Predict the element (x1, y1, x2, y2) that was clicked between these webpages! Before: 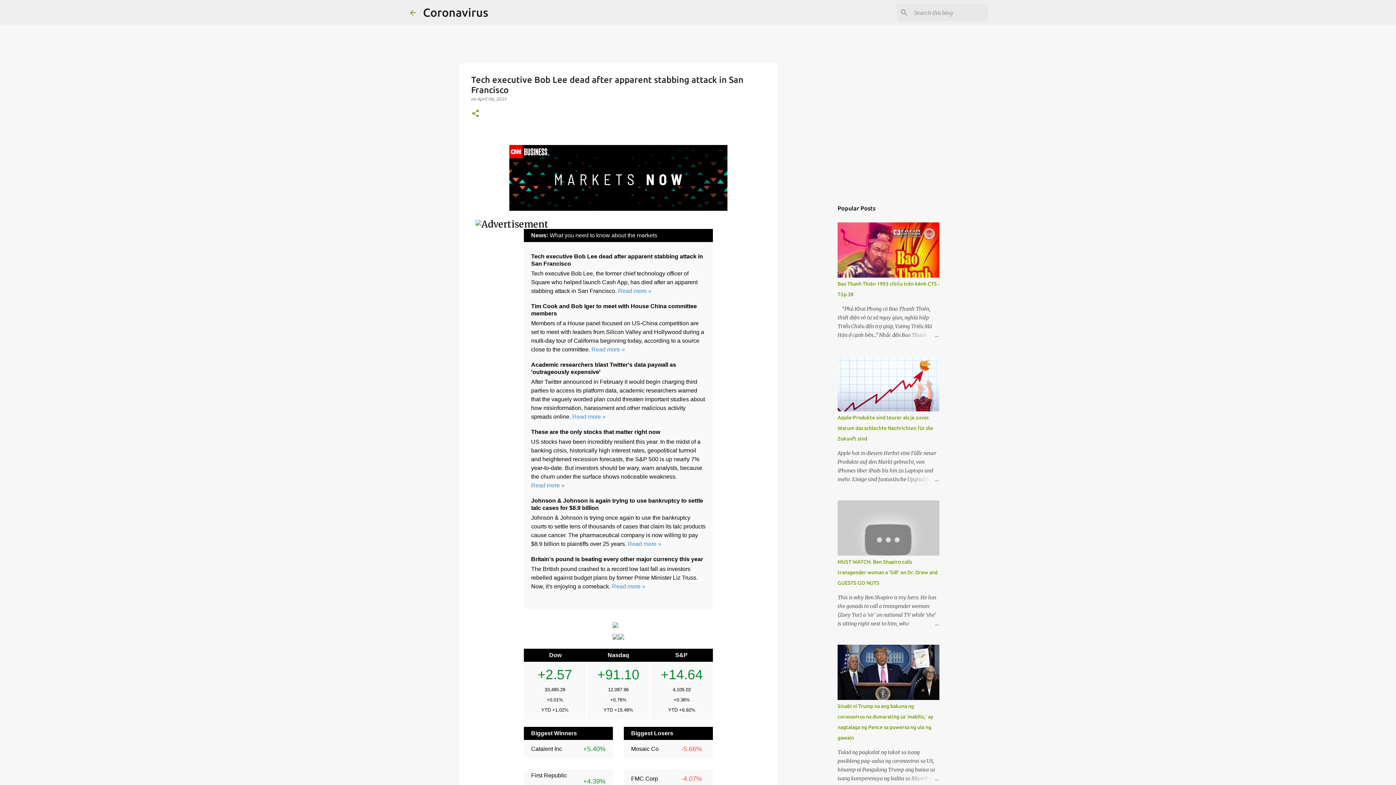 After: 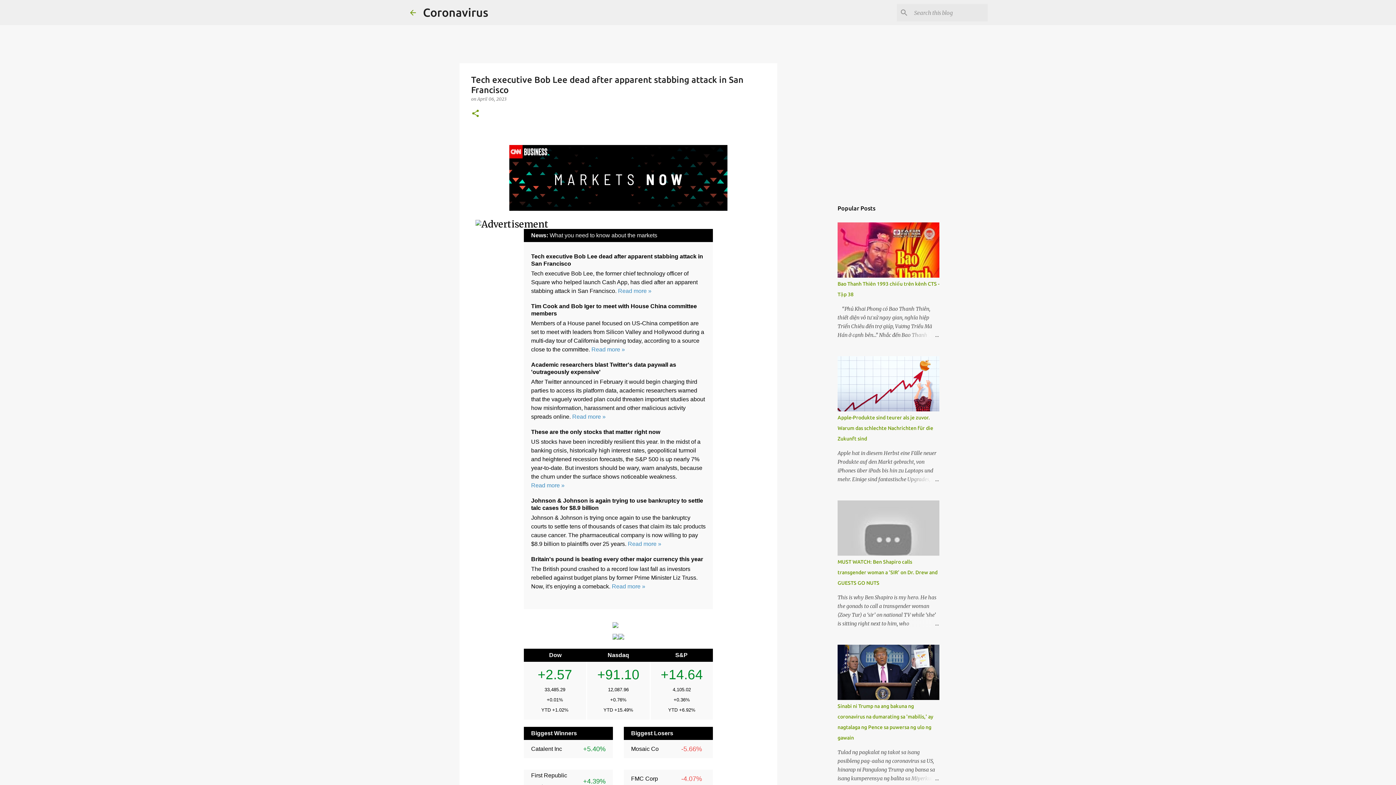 Action: label: Read more » bbox: (591, 346, 625, 352)